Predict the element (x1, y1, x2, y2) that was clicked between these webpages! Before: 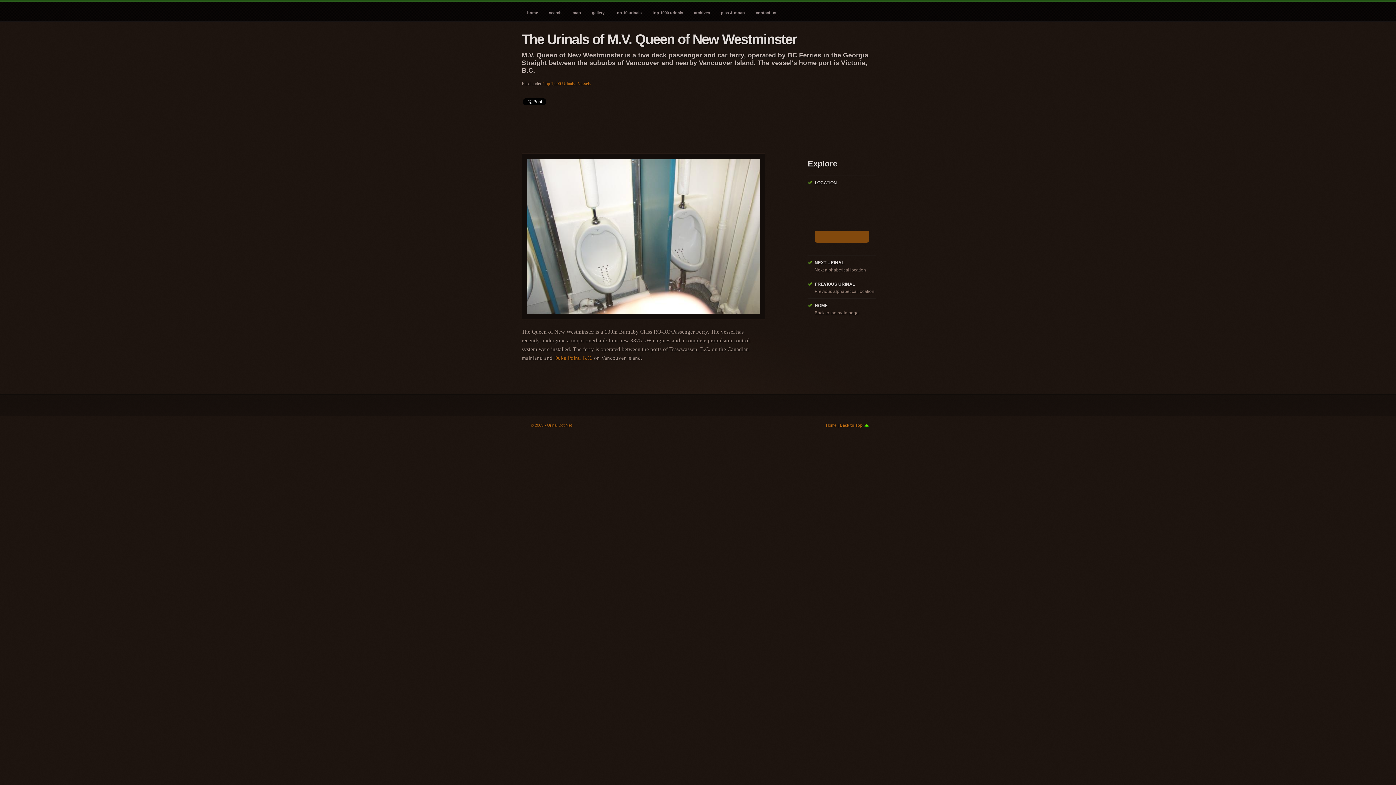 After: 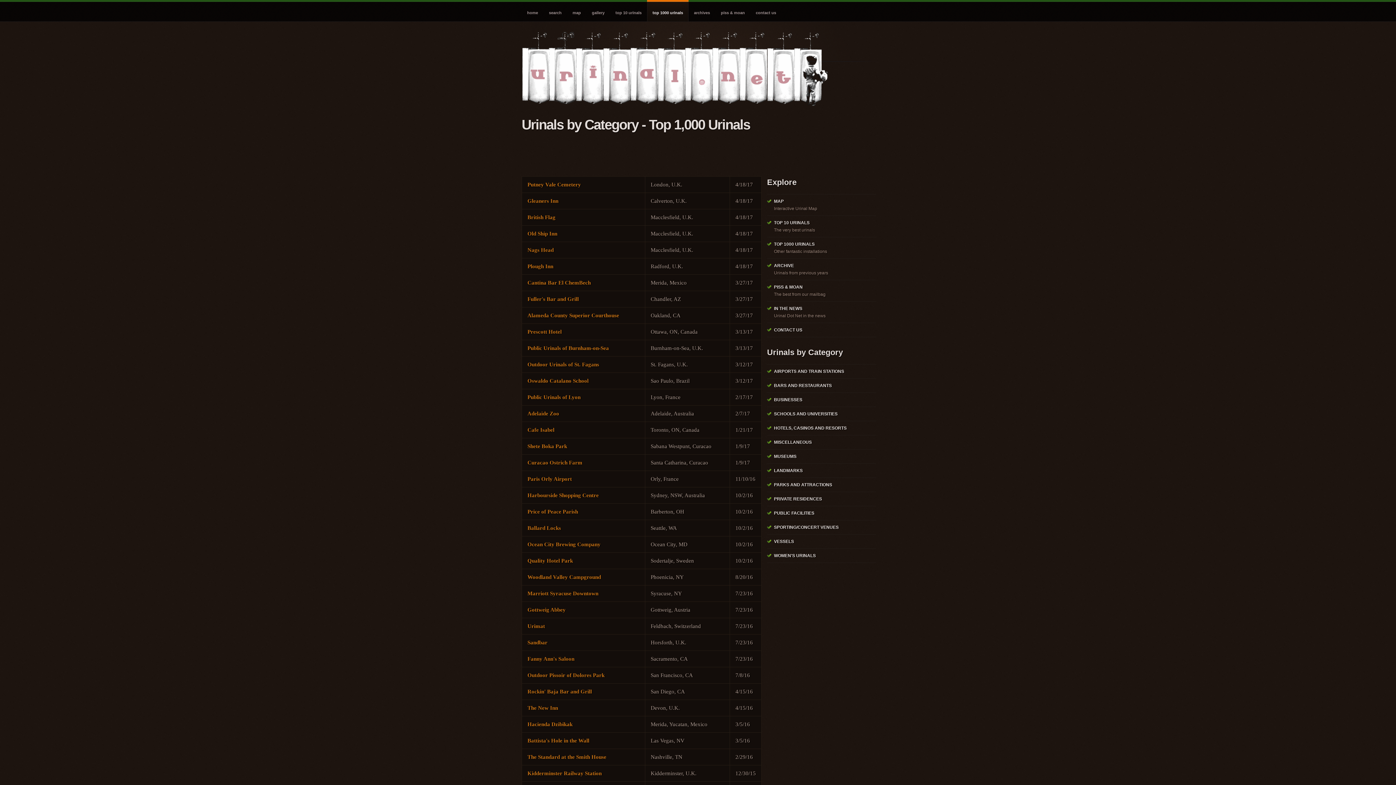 Action: label: top 1000 urinals bbox: (647, 0, 688, 21)